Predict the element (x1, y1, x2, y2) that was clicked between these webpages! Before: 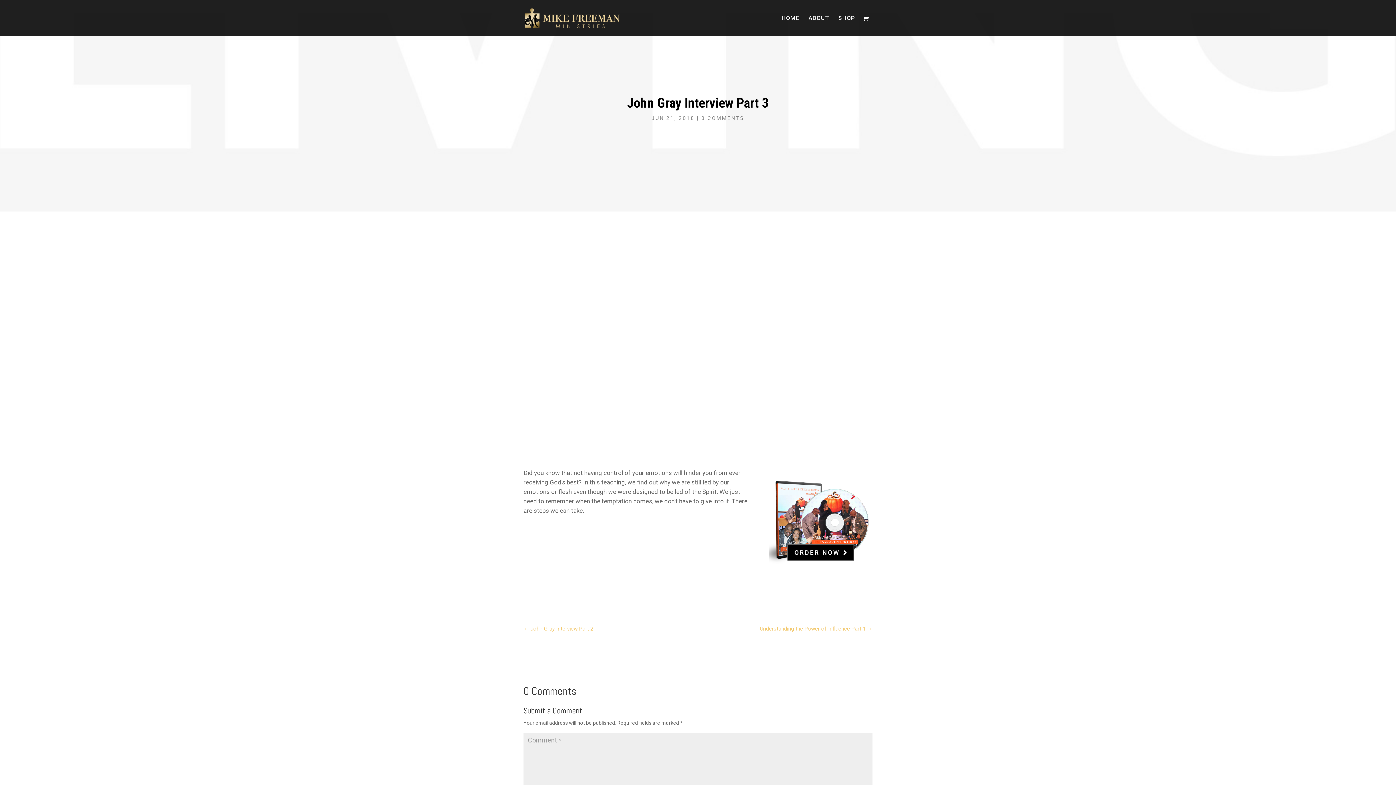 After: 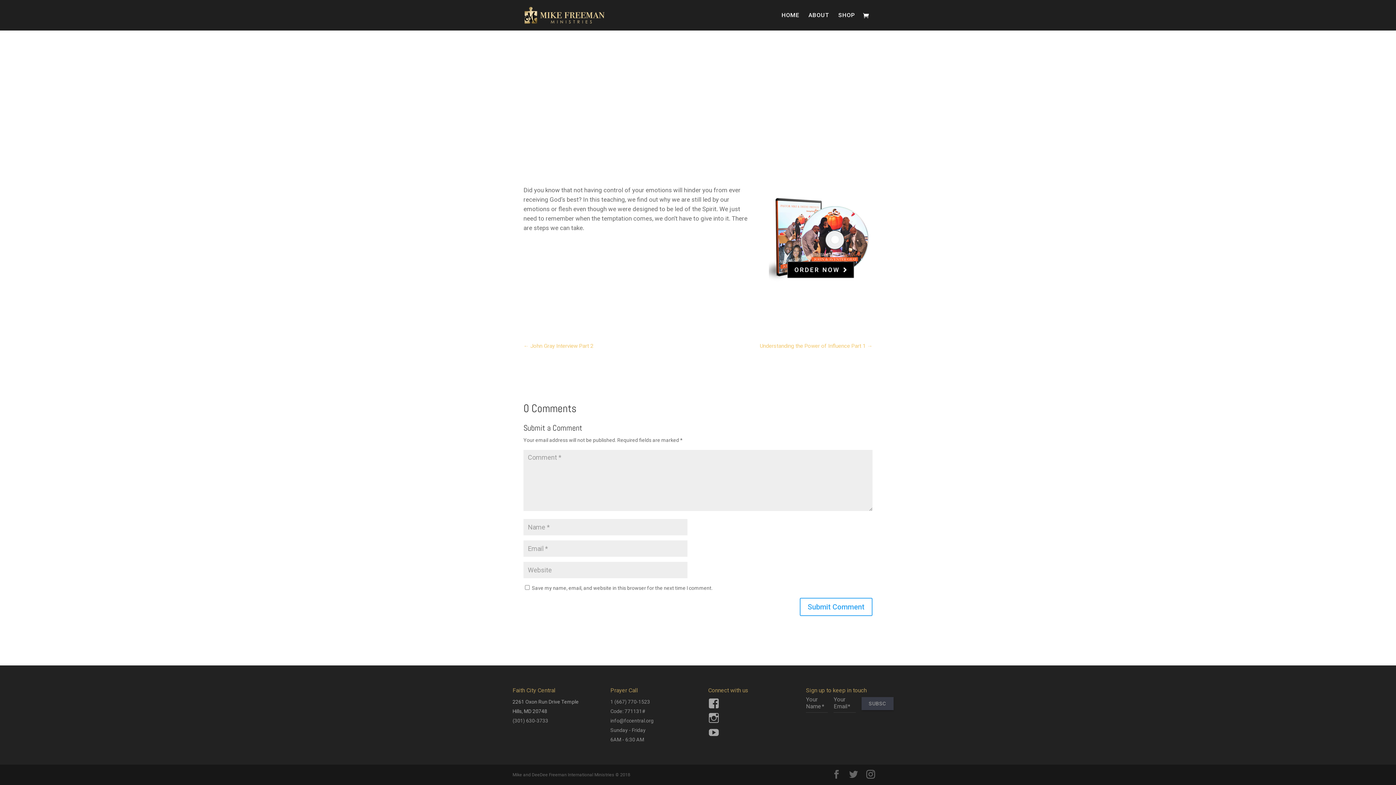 Action: label: 0 COMMENTS bbox: (701, 115, 744, 121)